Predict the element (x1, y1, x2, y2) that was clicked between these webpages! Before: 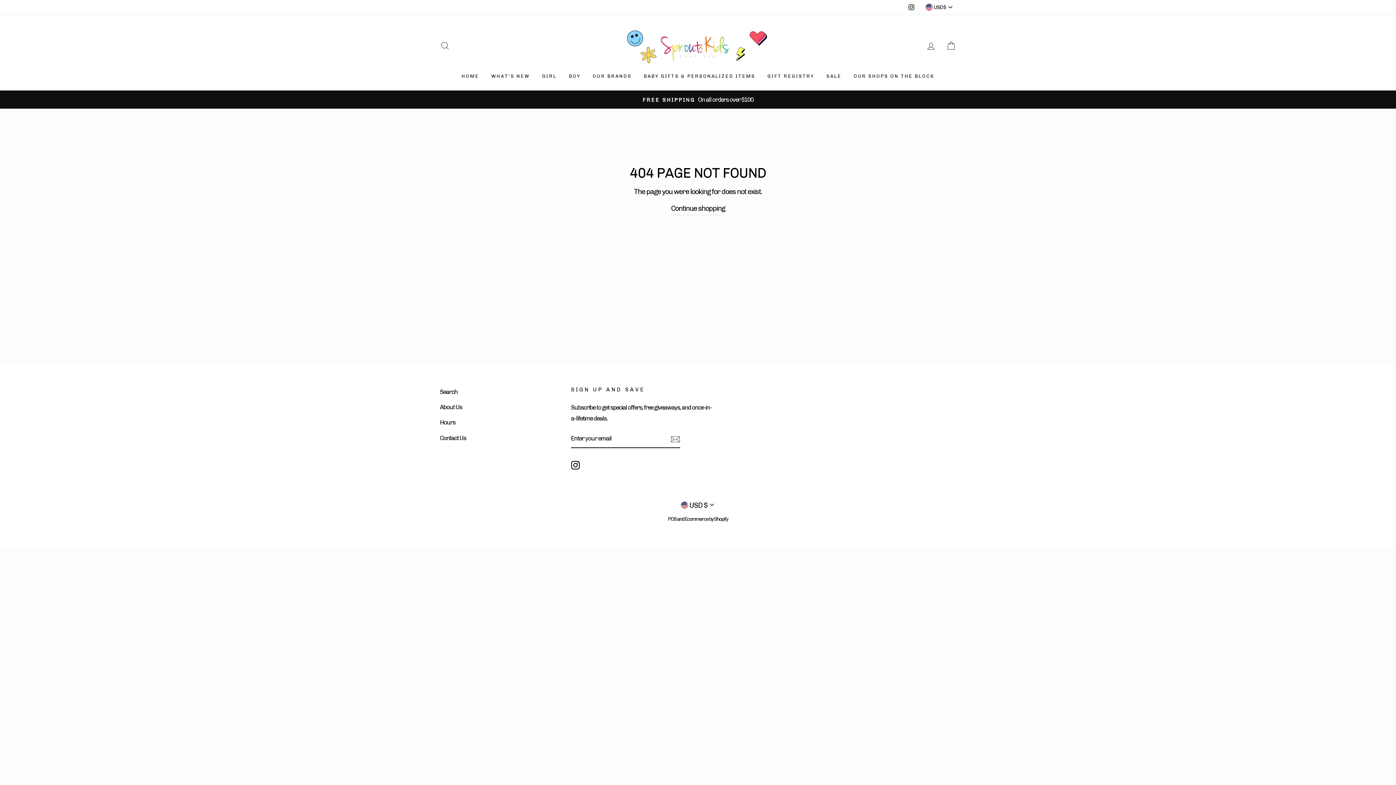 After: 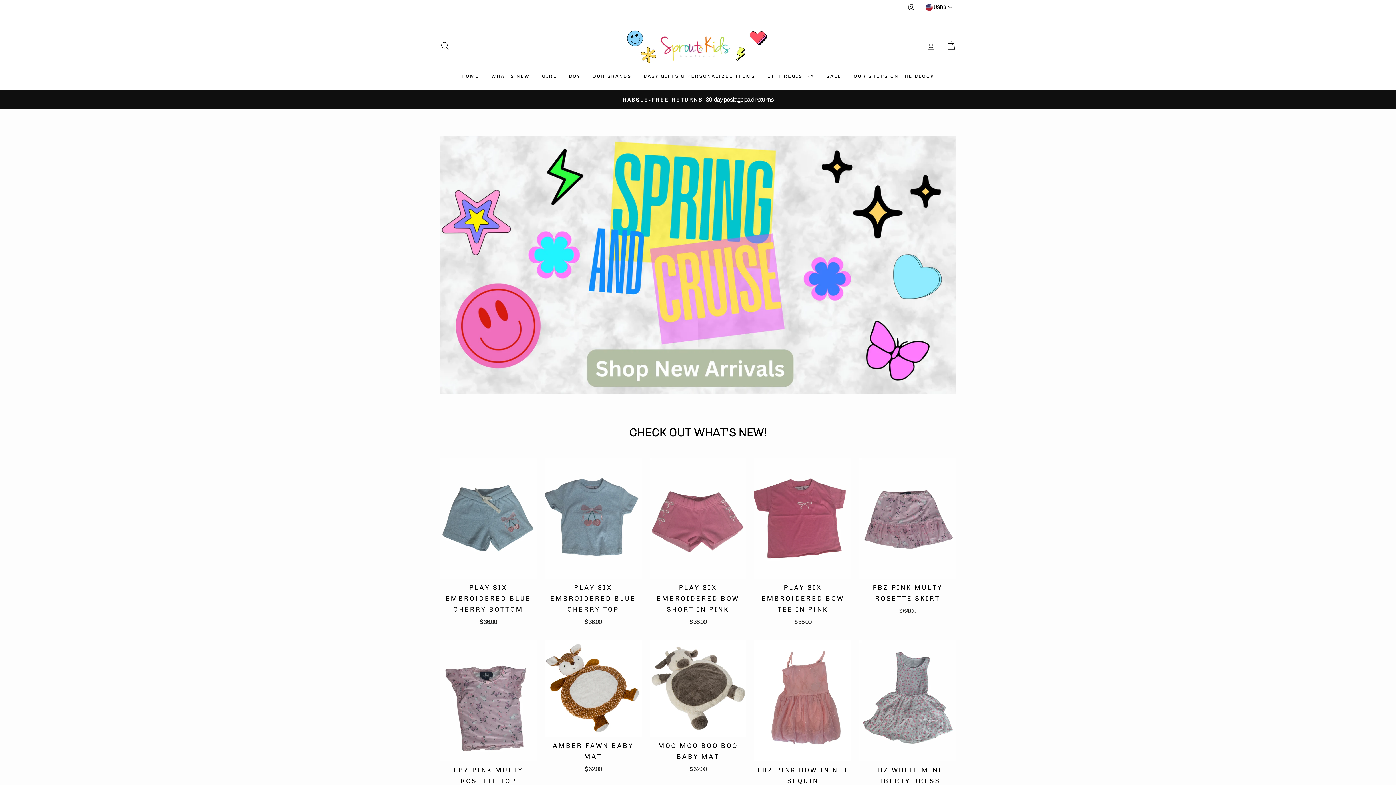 Action: bbox: (587, 69, 637, 83) label: OUR BRANDS